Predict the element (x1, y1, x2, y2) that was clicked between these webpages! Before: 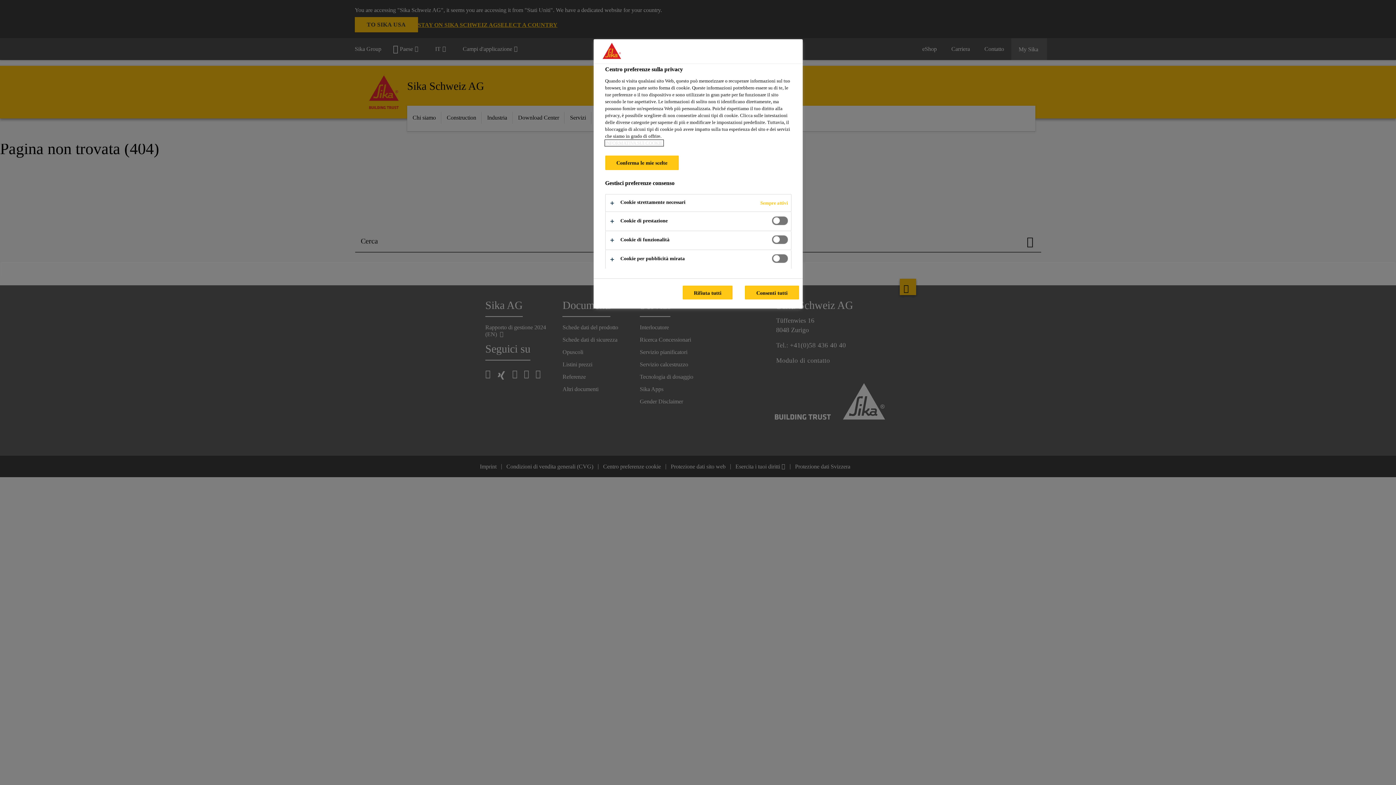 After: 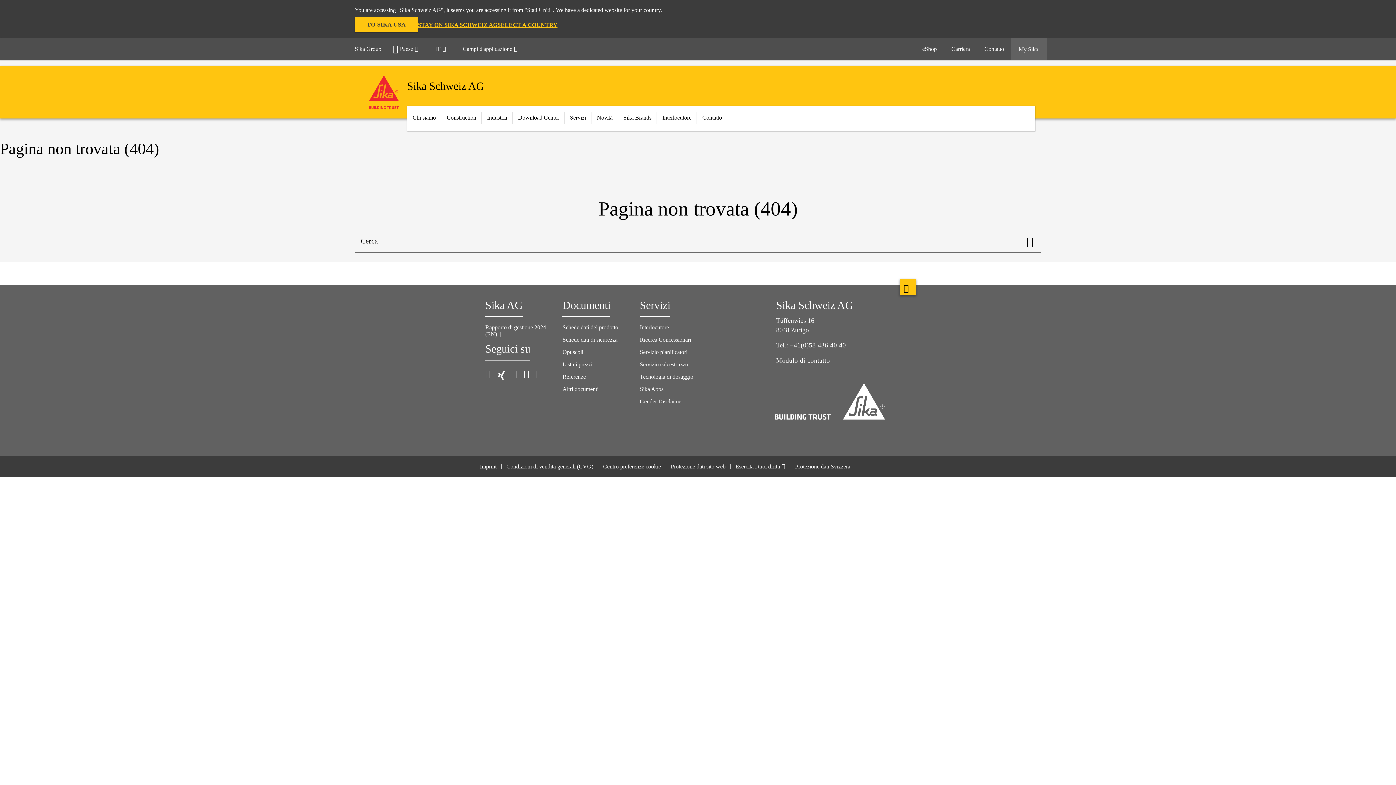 Action: label: Rifiuta tutti bbox: (682, 285, 732, 299)